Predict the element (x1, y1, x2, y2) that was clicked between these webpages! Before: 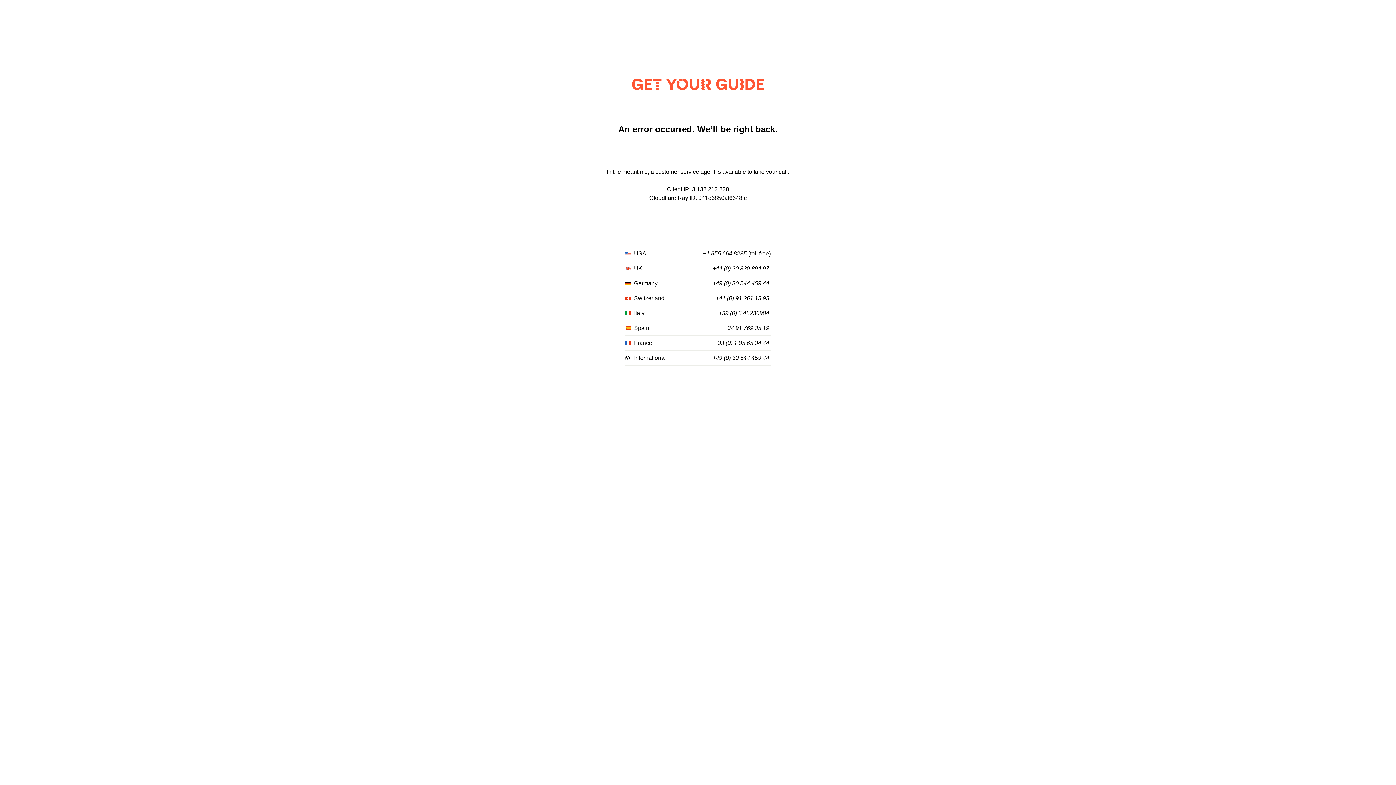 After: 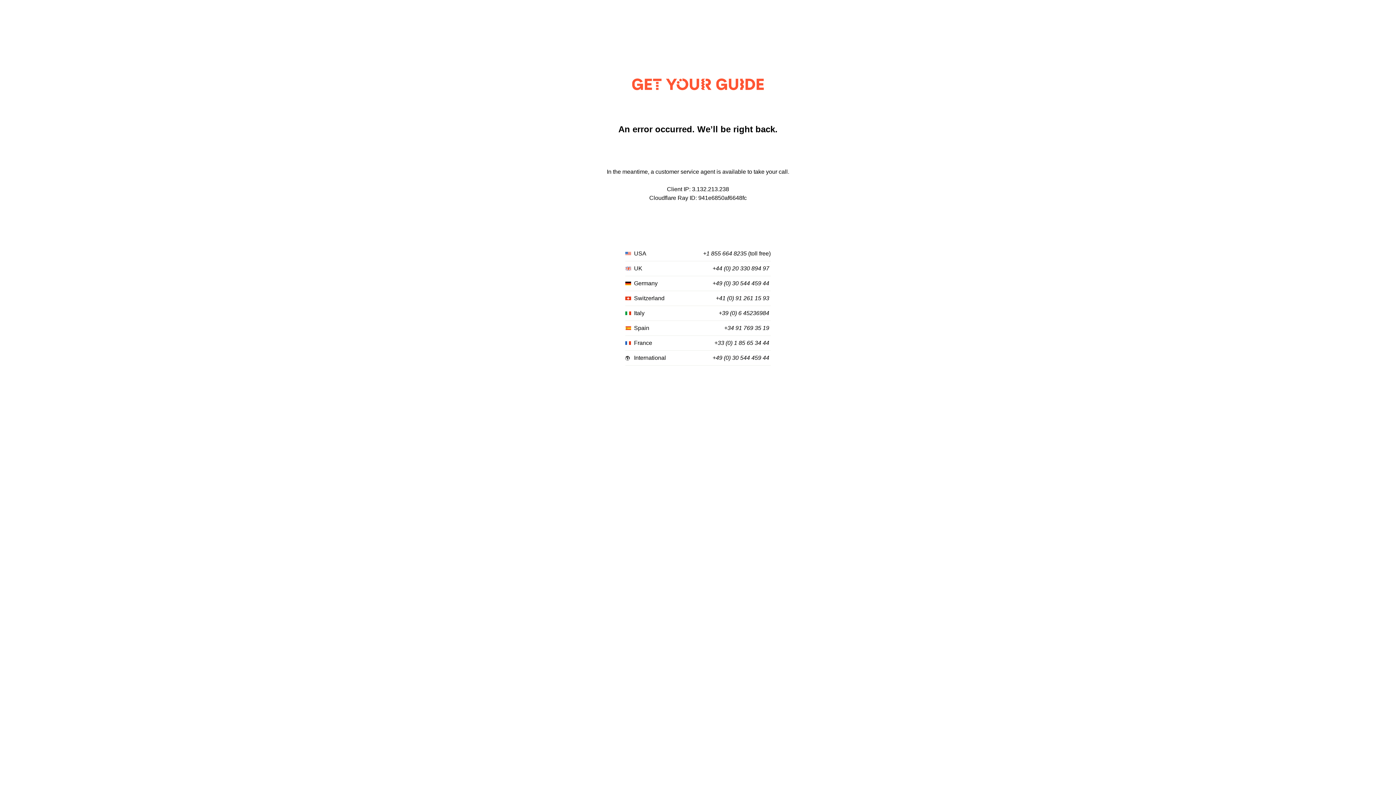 Action: label: +41 (0) 91 261 15 93 bbox: (716, 295, 769, 301)